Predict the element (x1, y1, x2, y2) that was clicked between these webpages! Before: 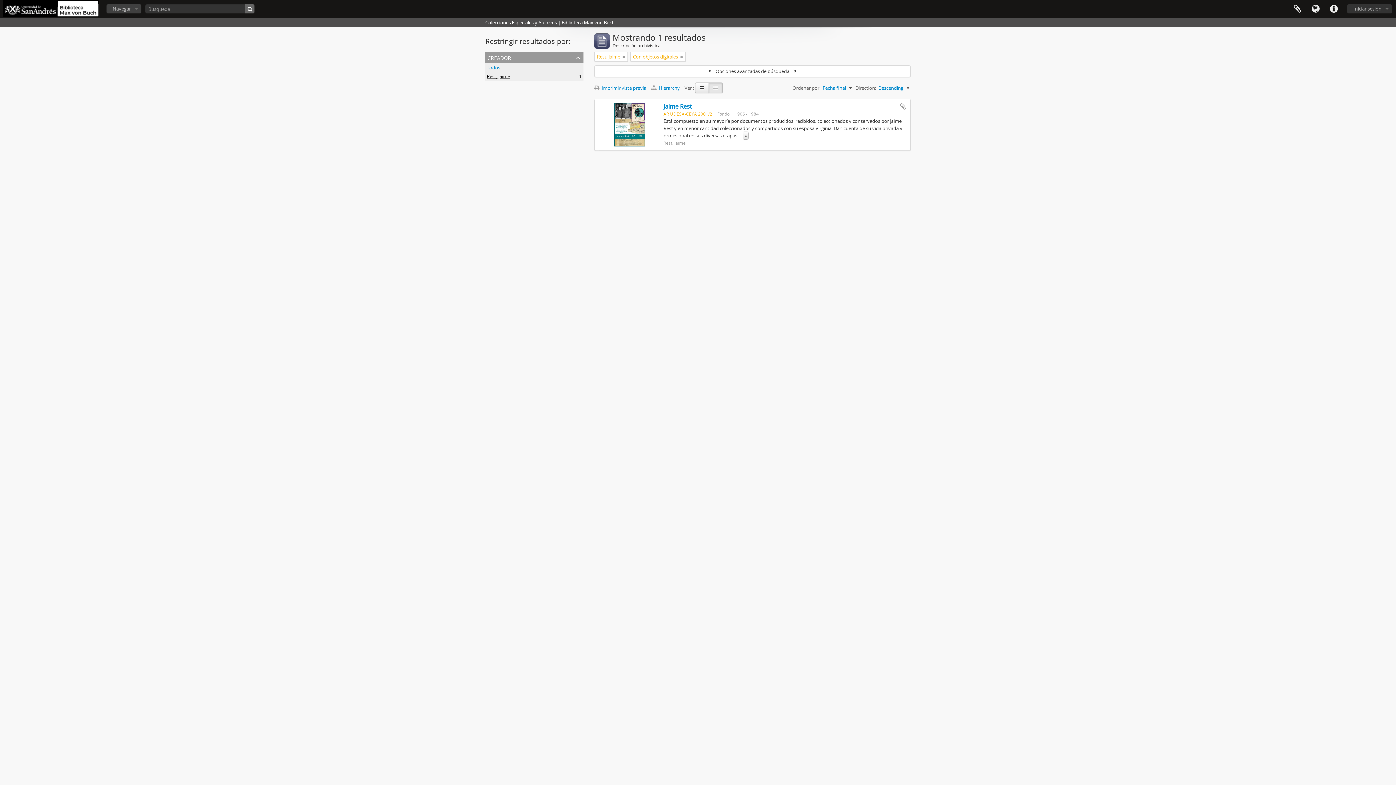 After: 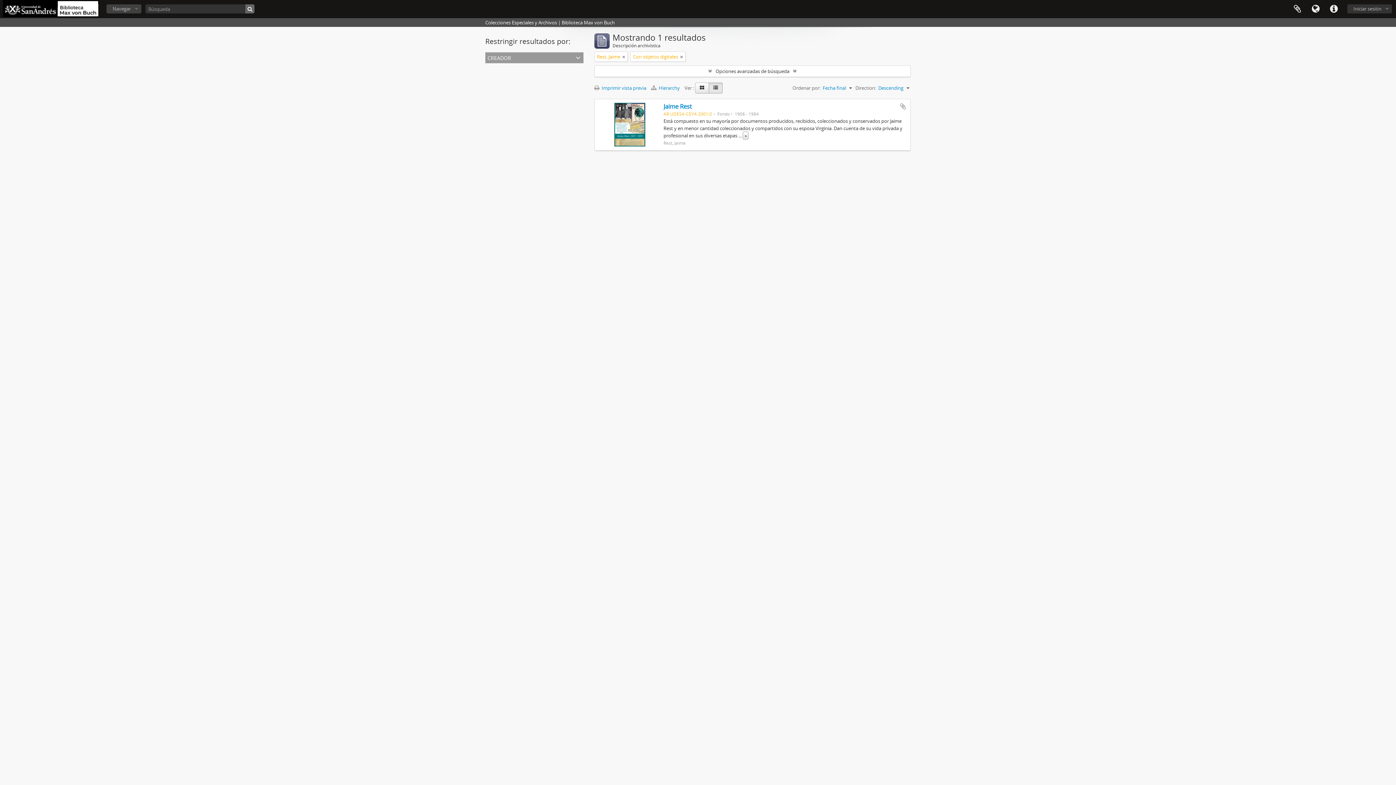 Action: bbox: (485, 52, 583, 63) label: creador